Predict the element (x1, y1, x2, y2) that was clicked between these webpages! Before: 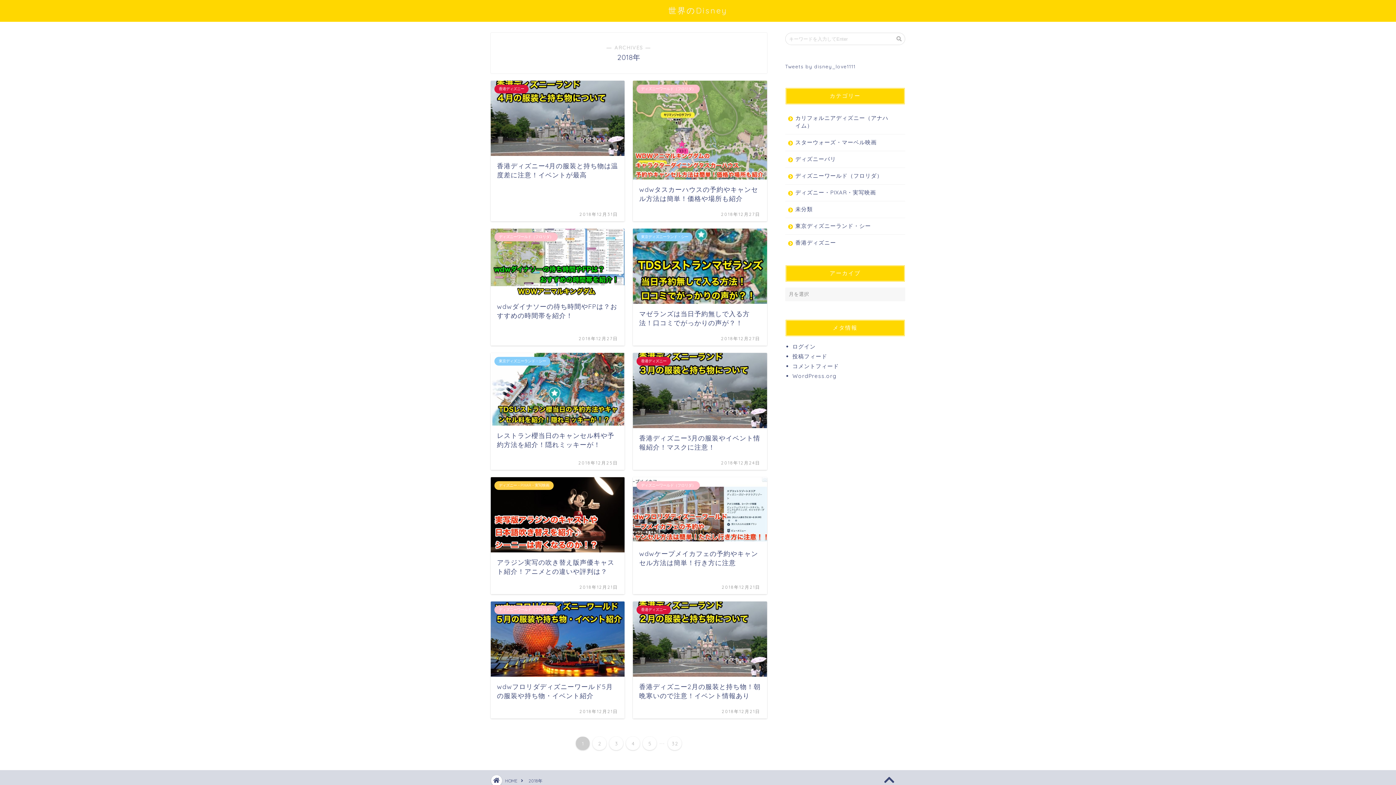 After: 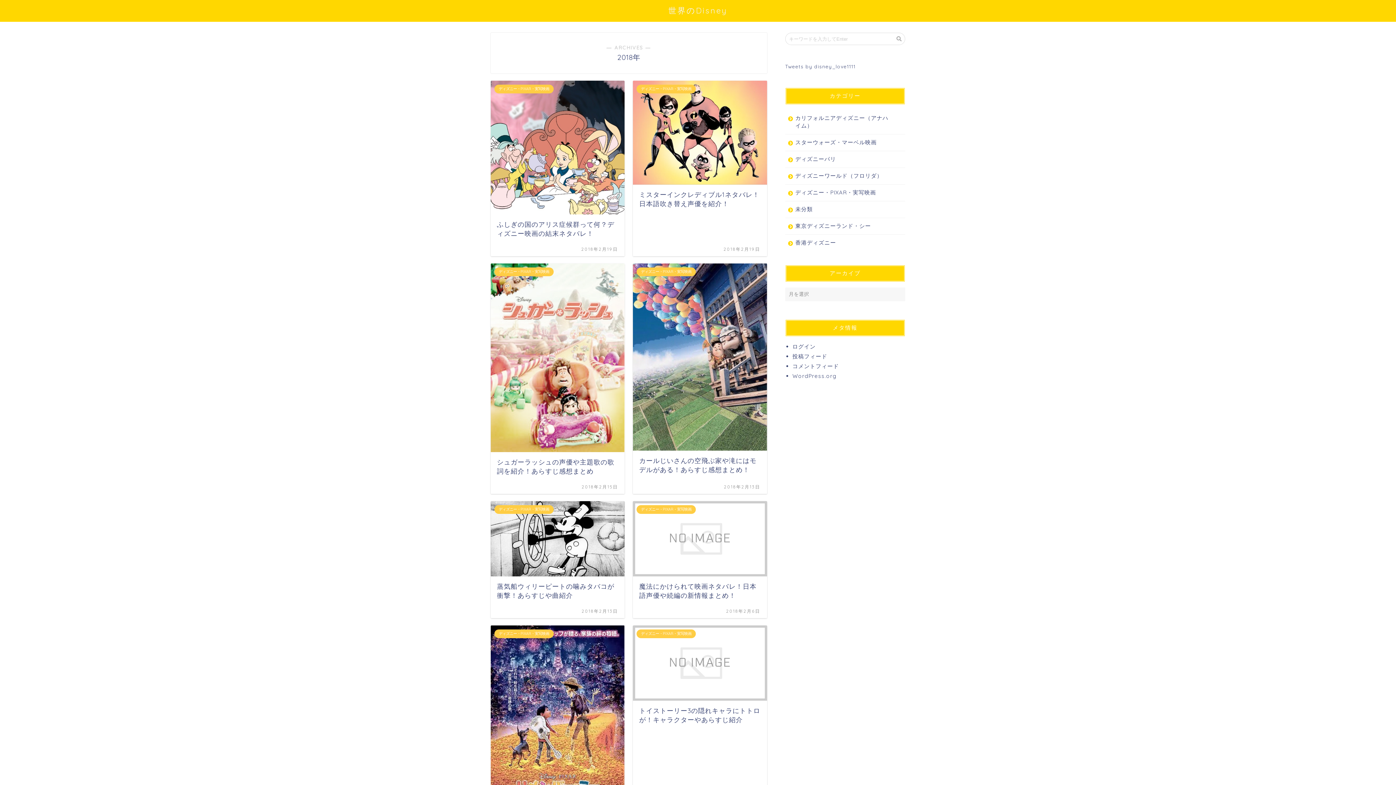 Action: bbox: (668, 737, 681, 750) label: 32